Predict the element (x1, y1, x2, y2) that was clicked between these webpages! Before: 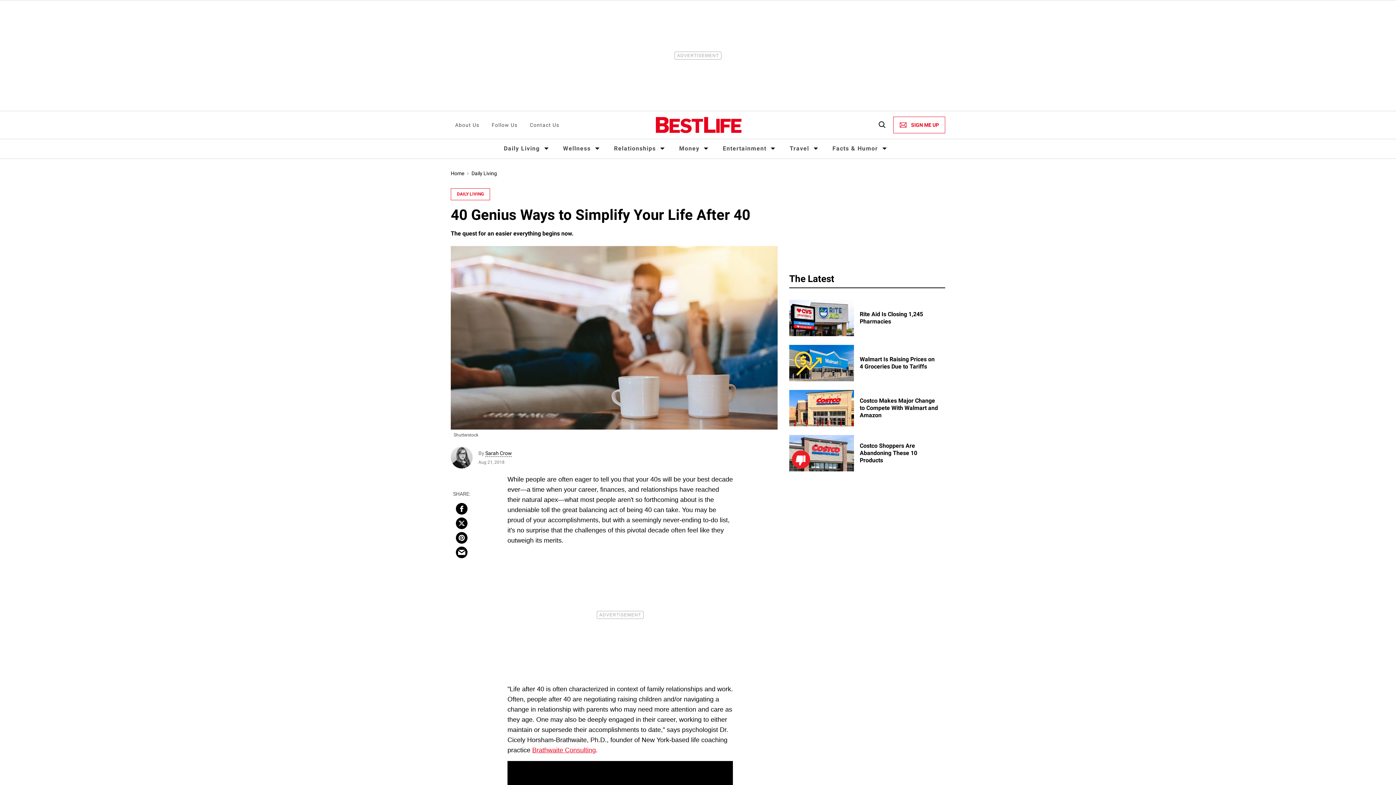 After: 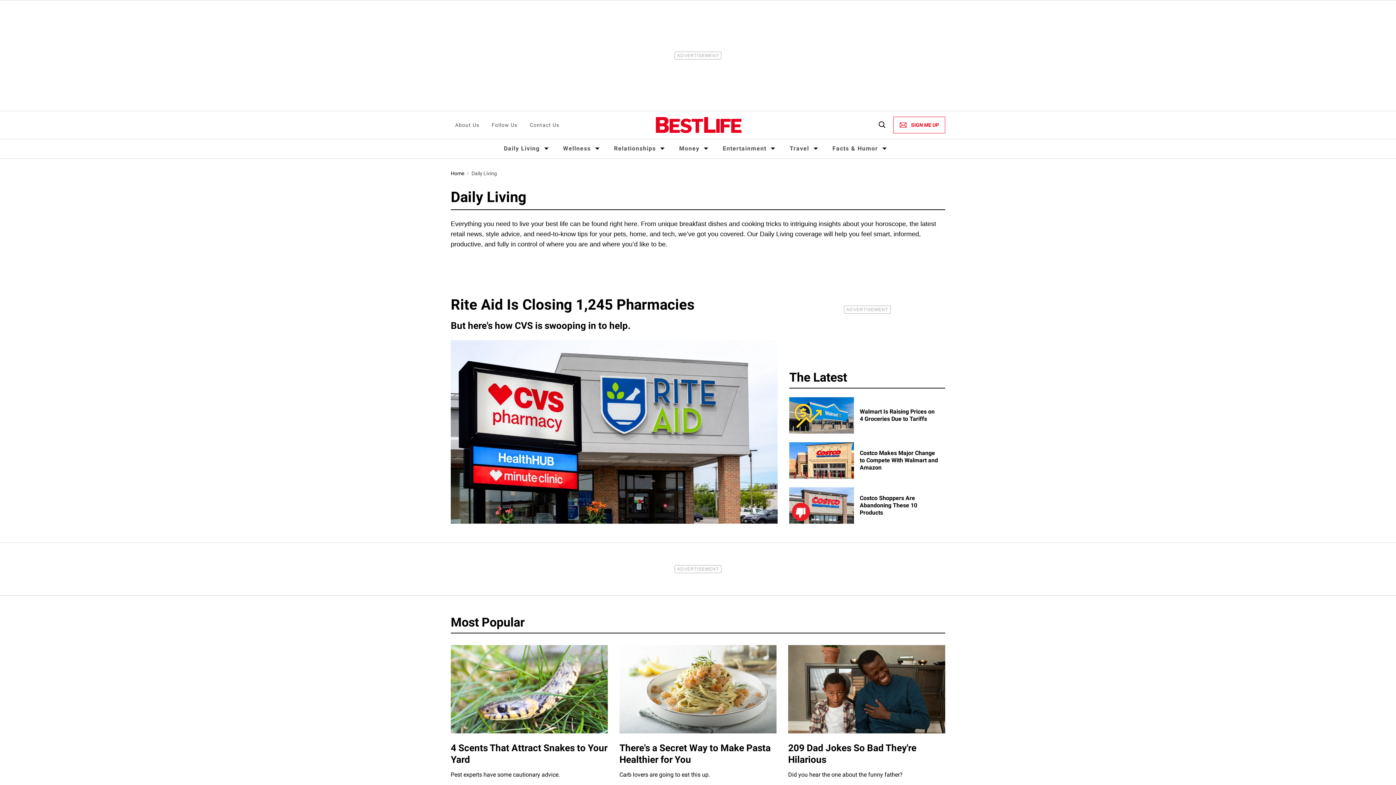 Action: label: DAILY LIVING bbox: (457, 191, 484, 197)